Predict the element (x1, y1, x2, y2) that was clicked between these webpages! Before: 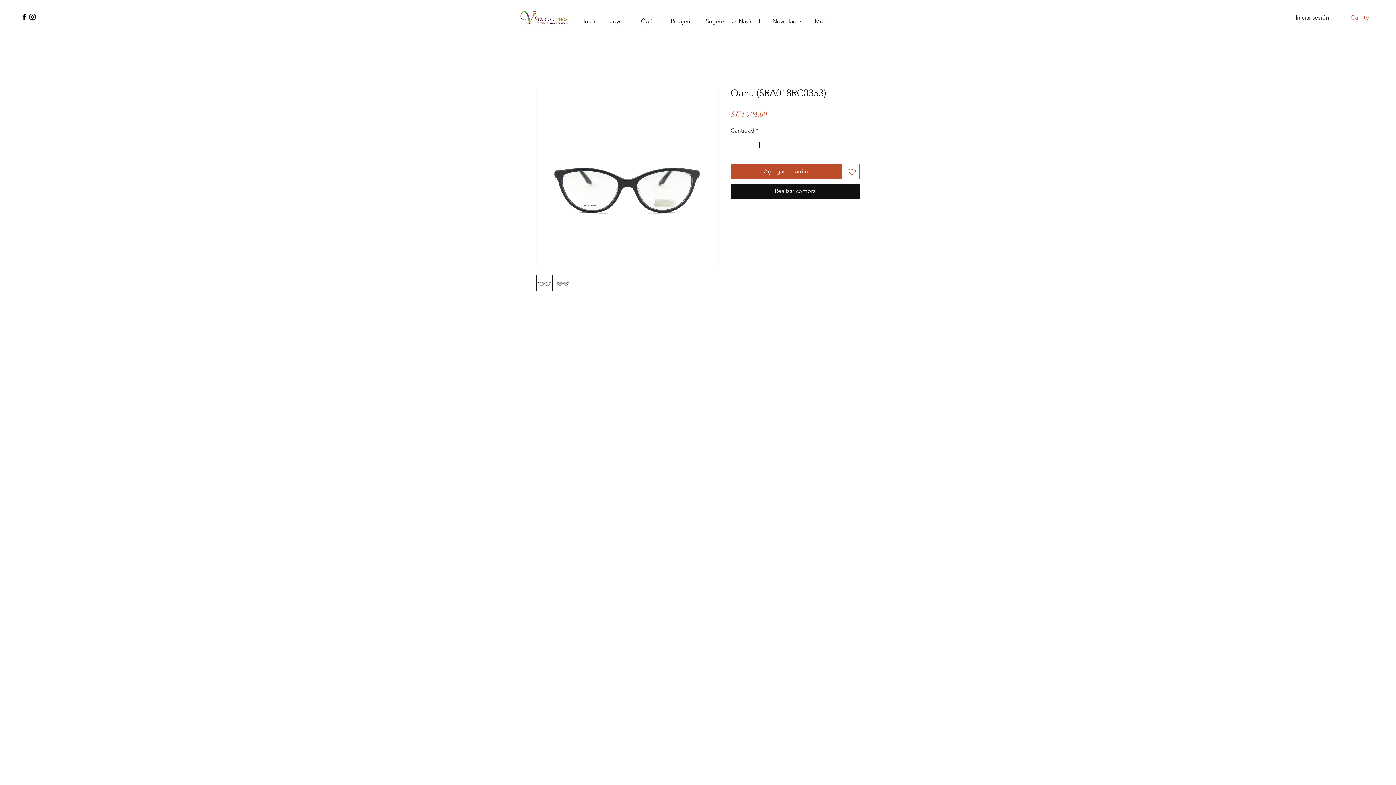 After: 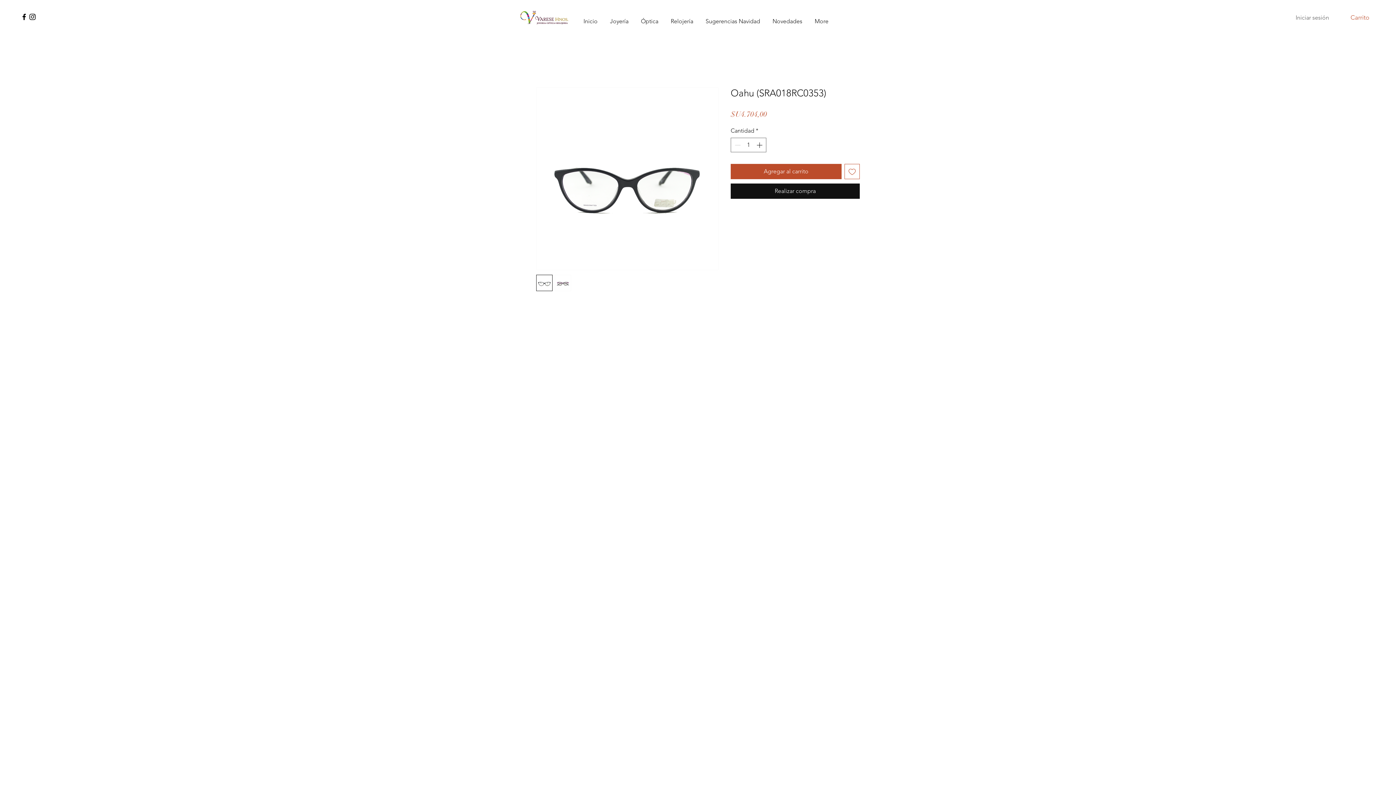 Action: bbox: (1290, 11, 1334, 24) label: Iniciar sesión